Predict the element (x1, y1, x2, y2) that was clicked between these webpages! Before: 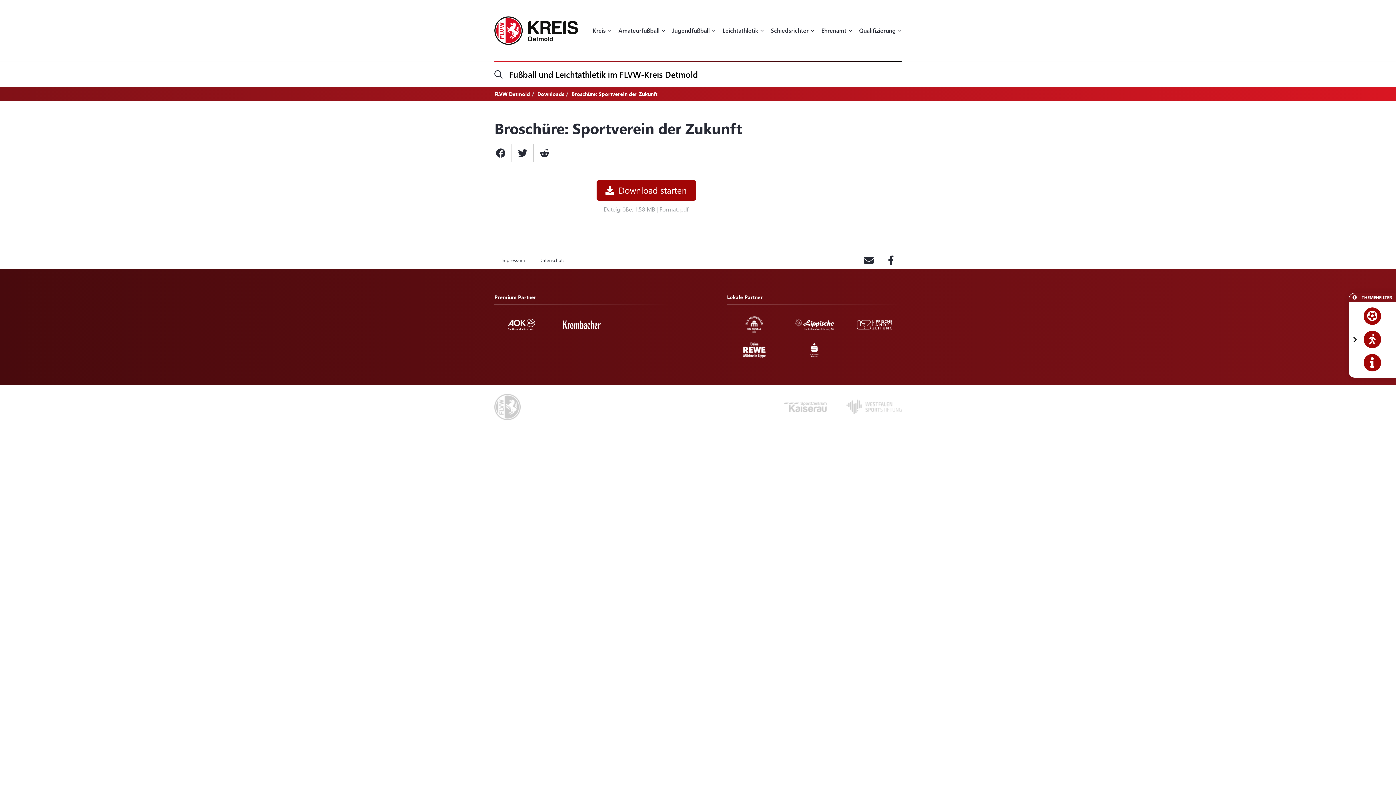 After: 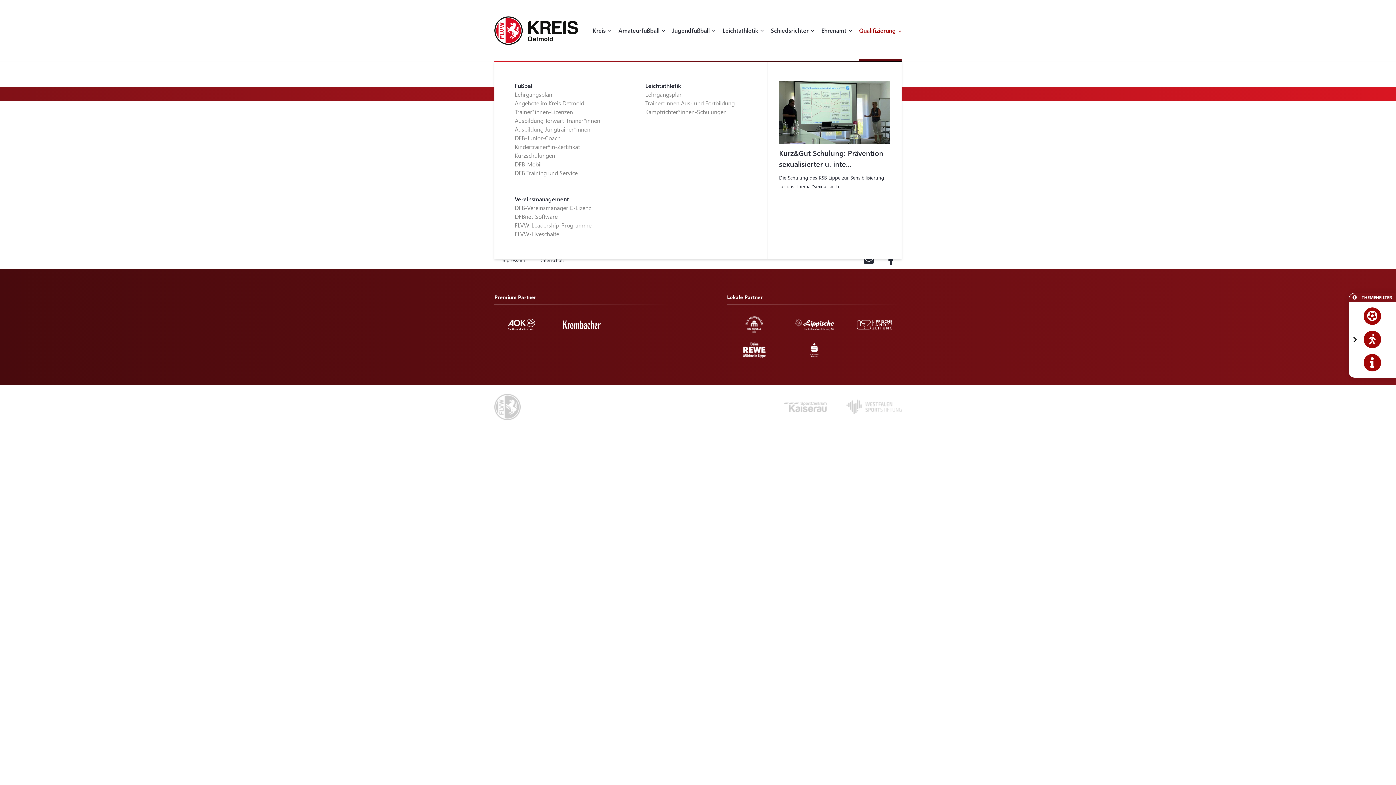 Action: label: Qualifizierung bbox: (859, 26, 901, 61)